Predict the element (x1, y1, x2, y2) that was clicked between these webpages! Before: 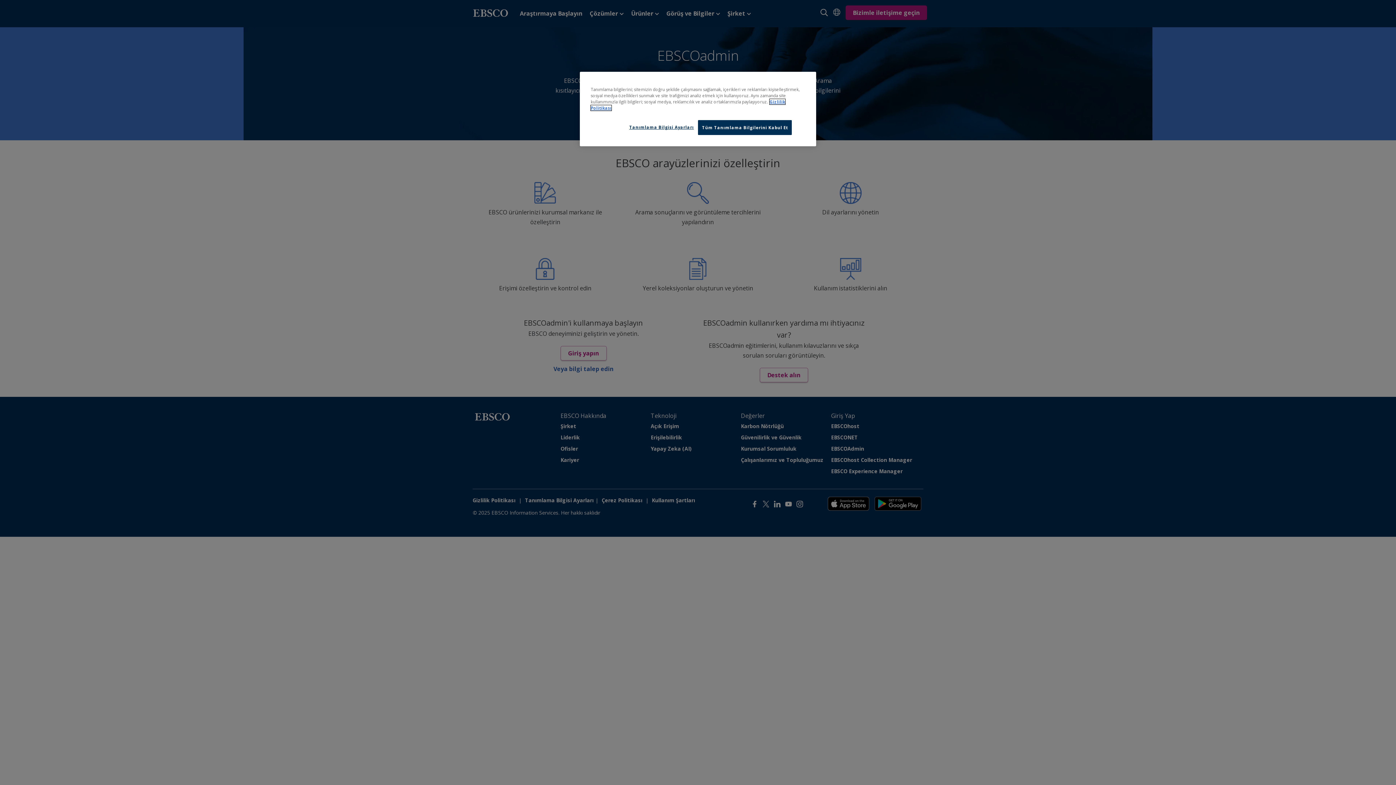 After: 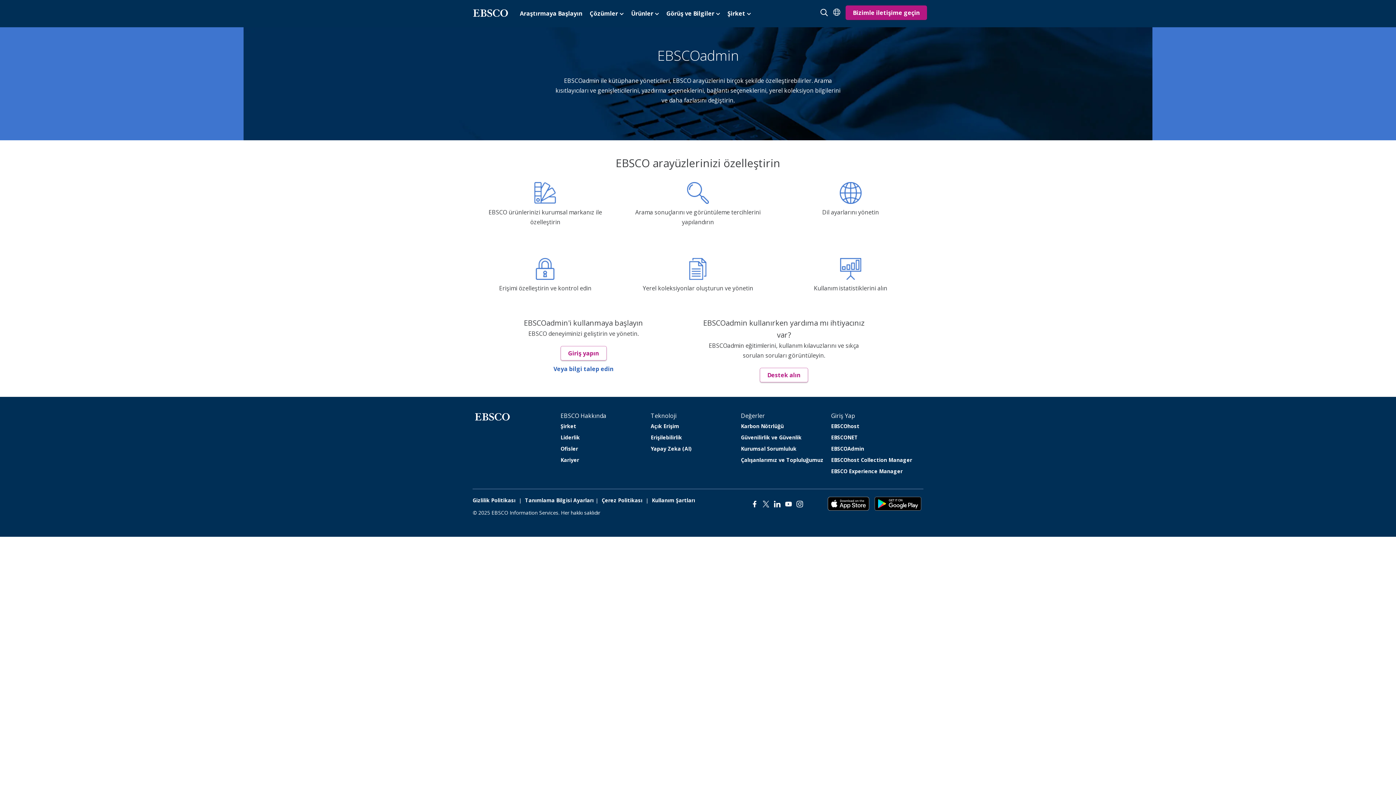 Action: bbox: (698, 120, 792, 135) label: Tüm Tanımlama Bilgilerini Kabul Et